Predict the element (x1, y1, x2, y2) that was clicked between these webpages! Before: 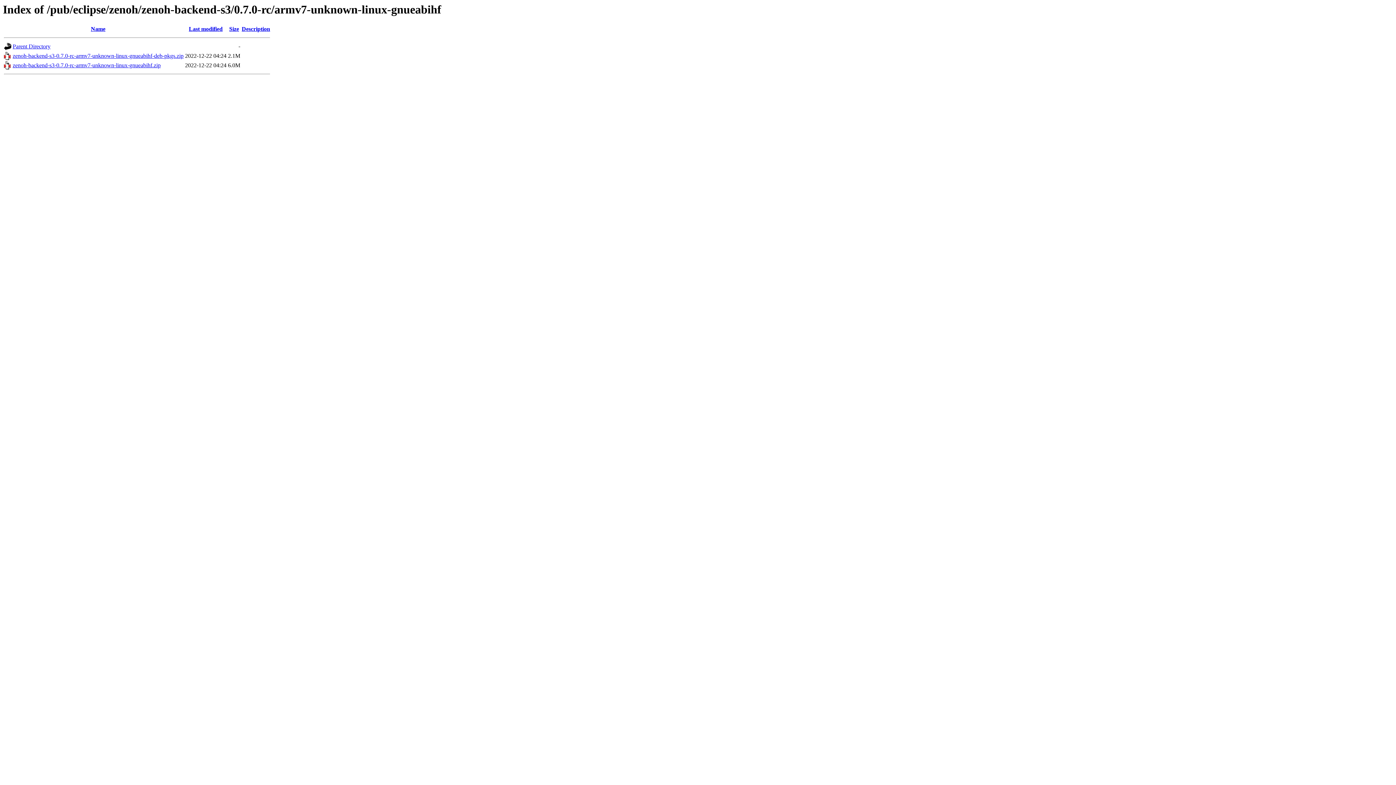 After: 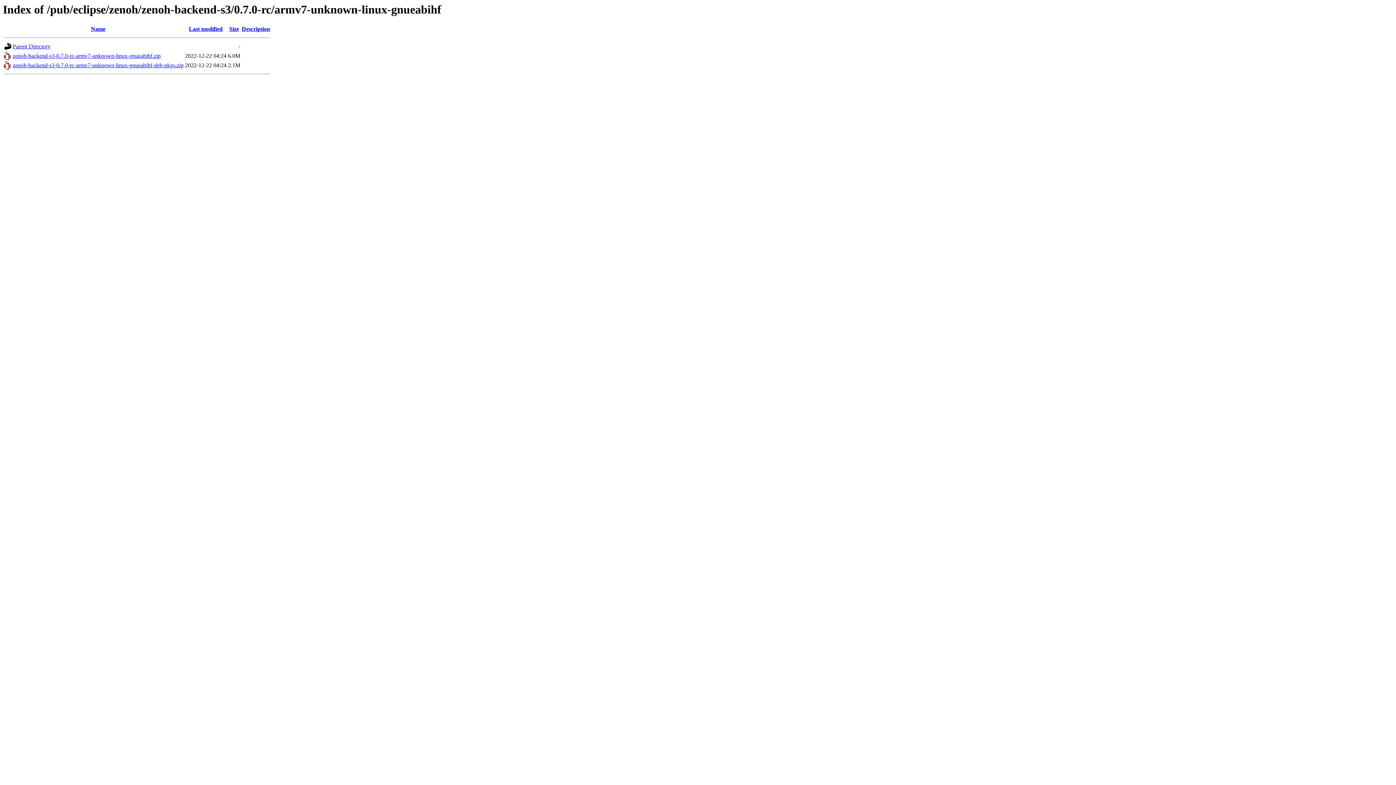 Action: bbox: (90, 25, 105, 32) label: Name